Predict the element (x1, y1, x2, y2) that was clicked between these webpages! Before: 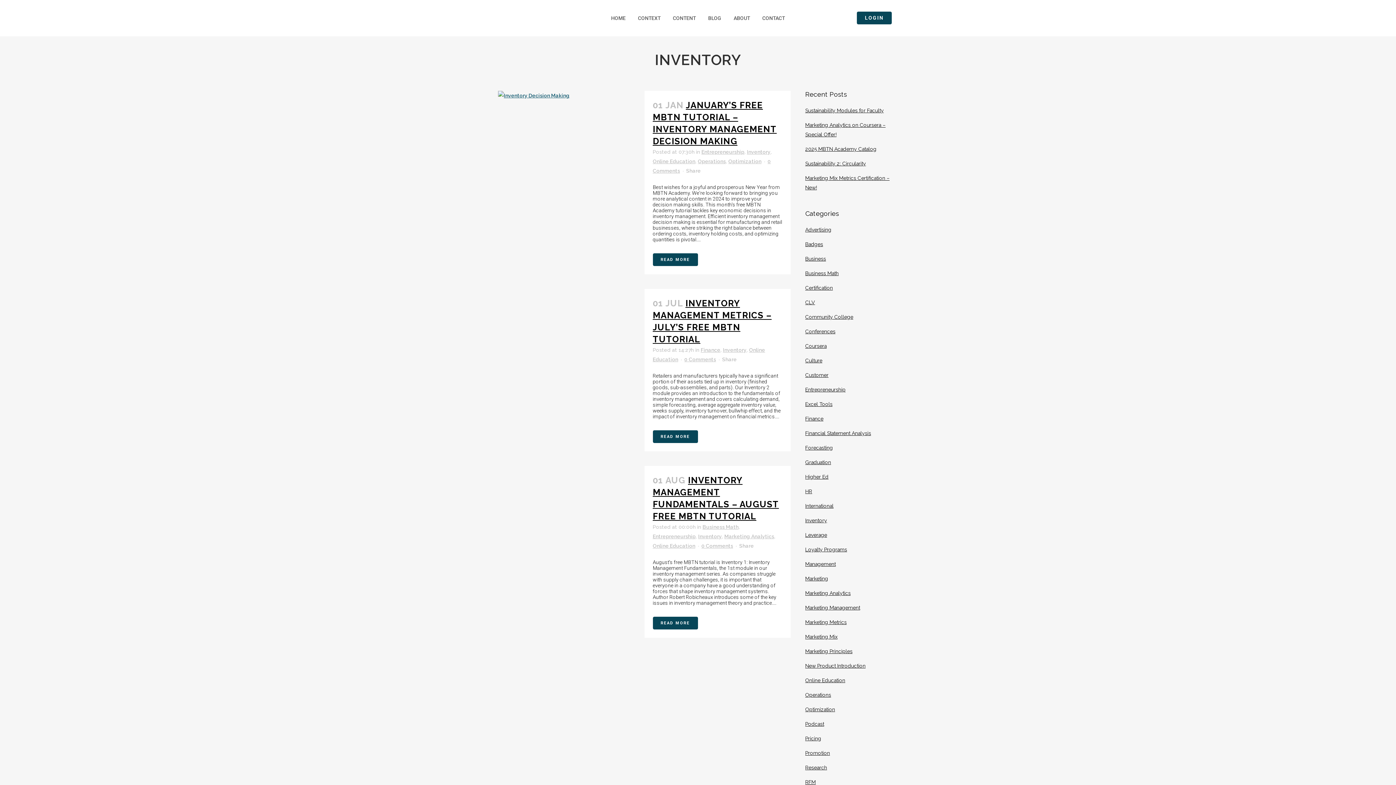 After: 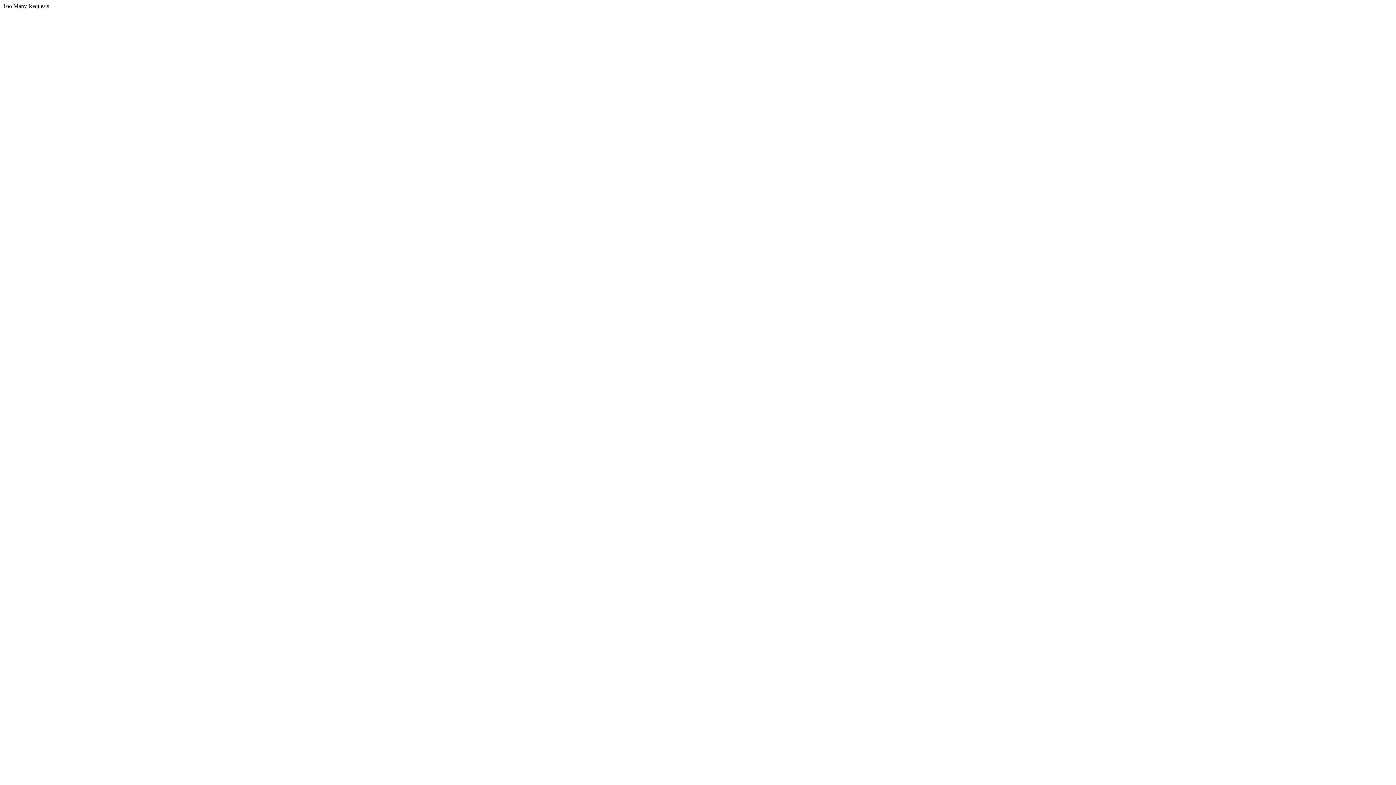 Action: bbox: (857, 11, 892, 24) label: LOGIN